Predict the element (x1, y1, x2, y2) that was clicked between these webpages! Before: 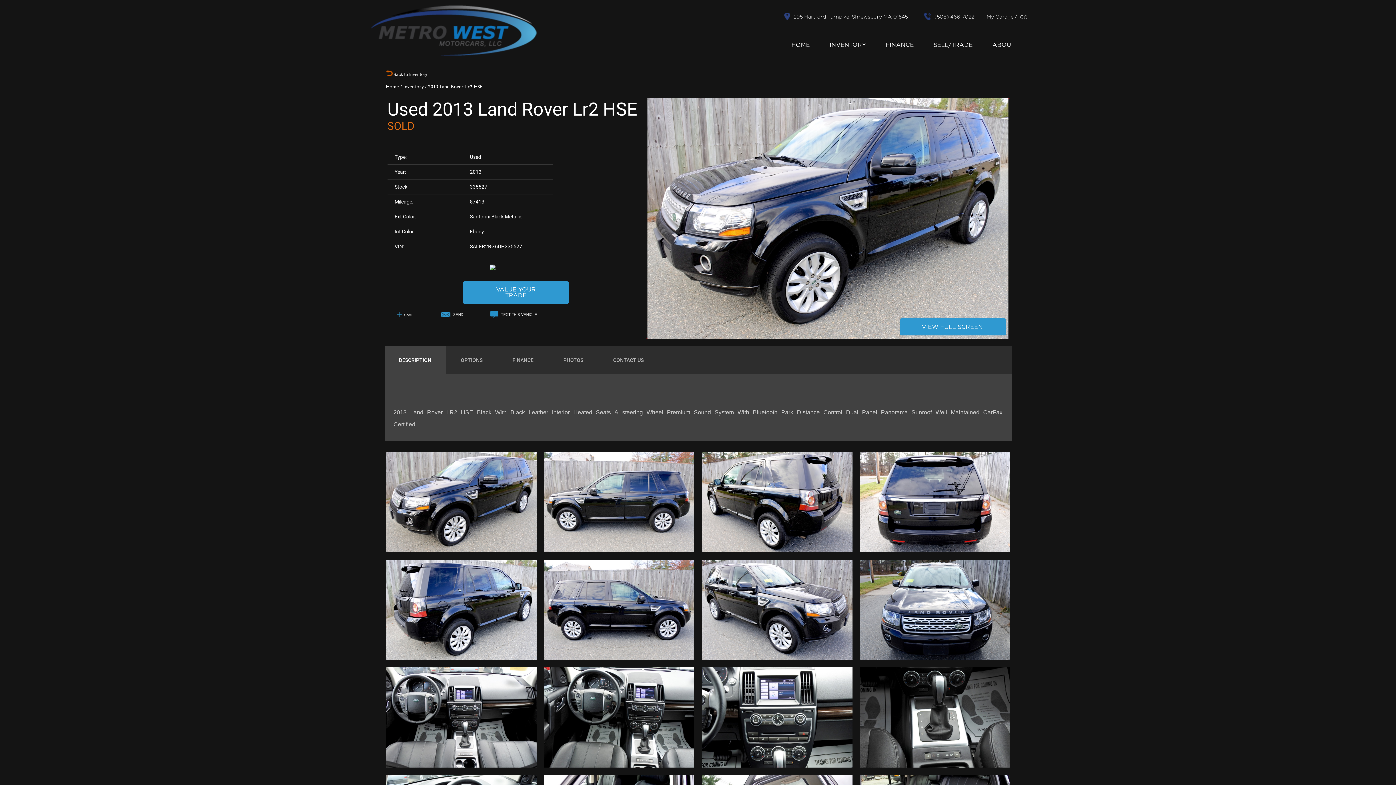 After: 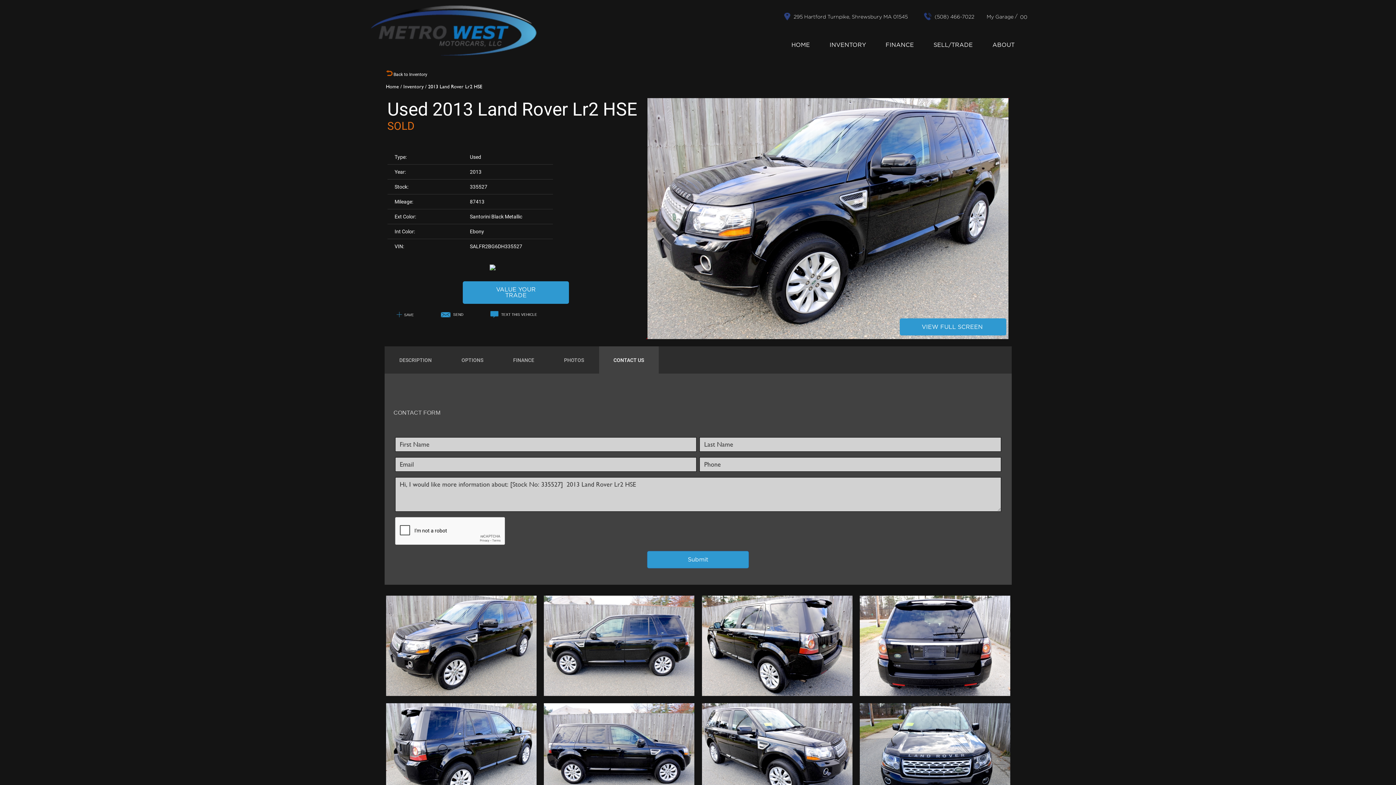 Action: label: CONTACT US bbox: (598, 346, 658, 373)